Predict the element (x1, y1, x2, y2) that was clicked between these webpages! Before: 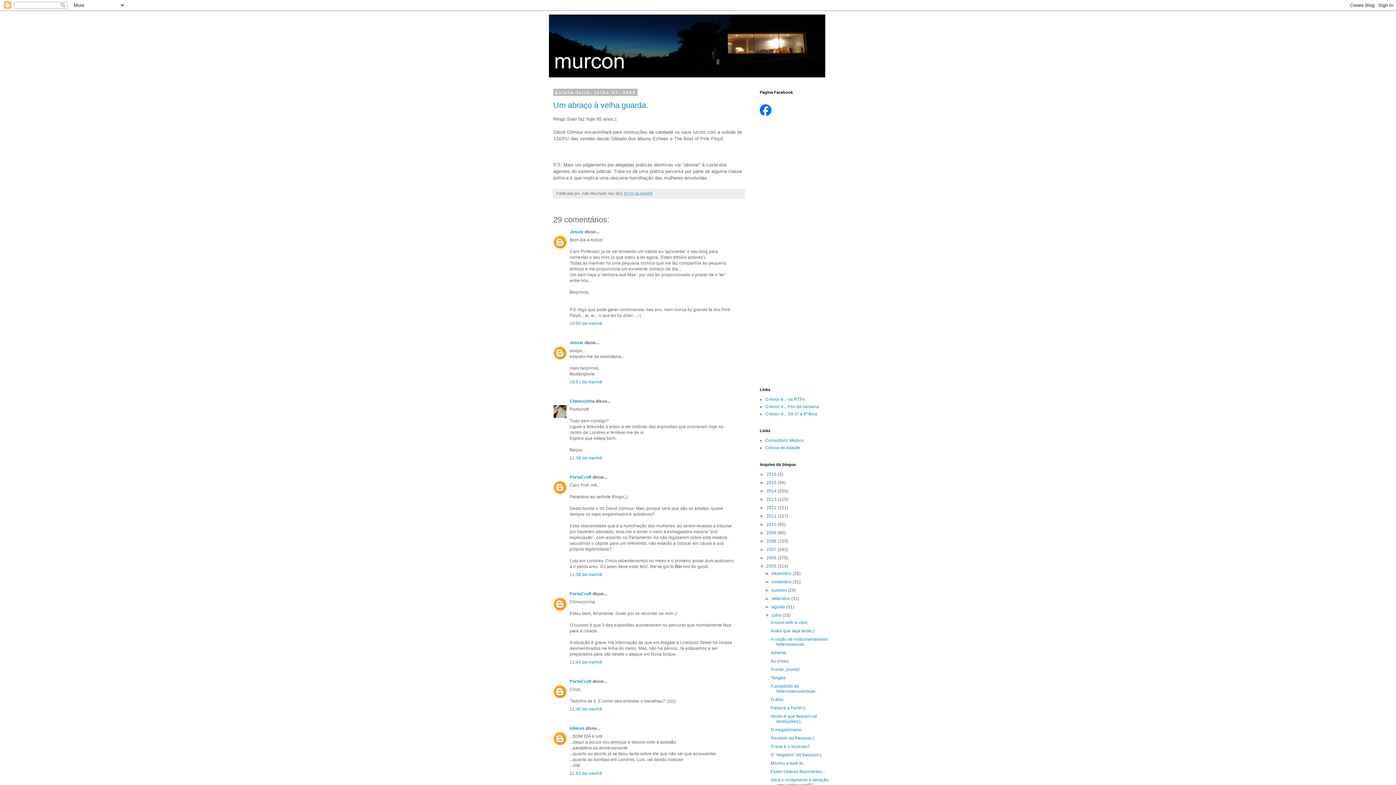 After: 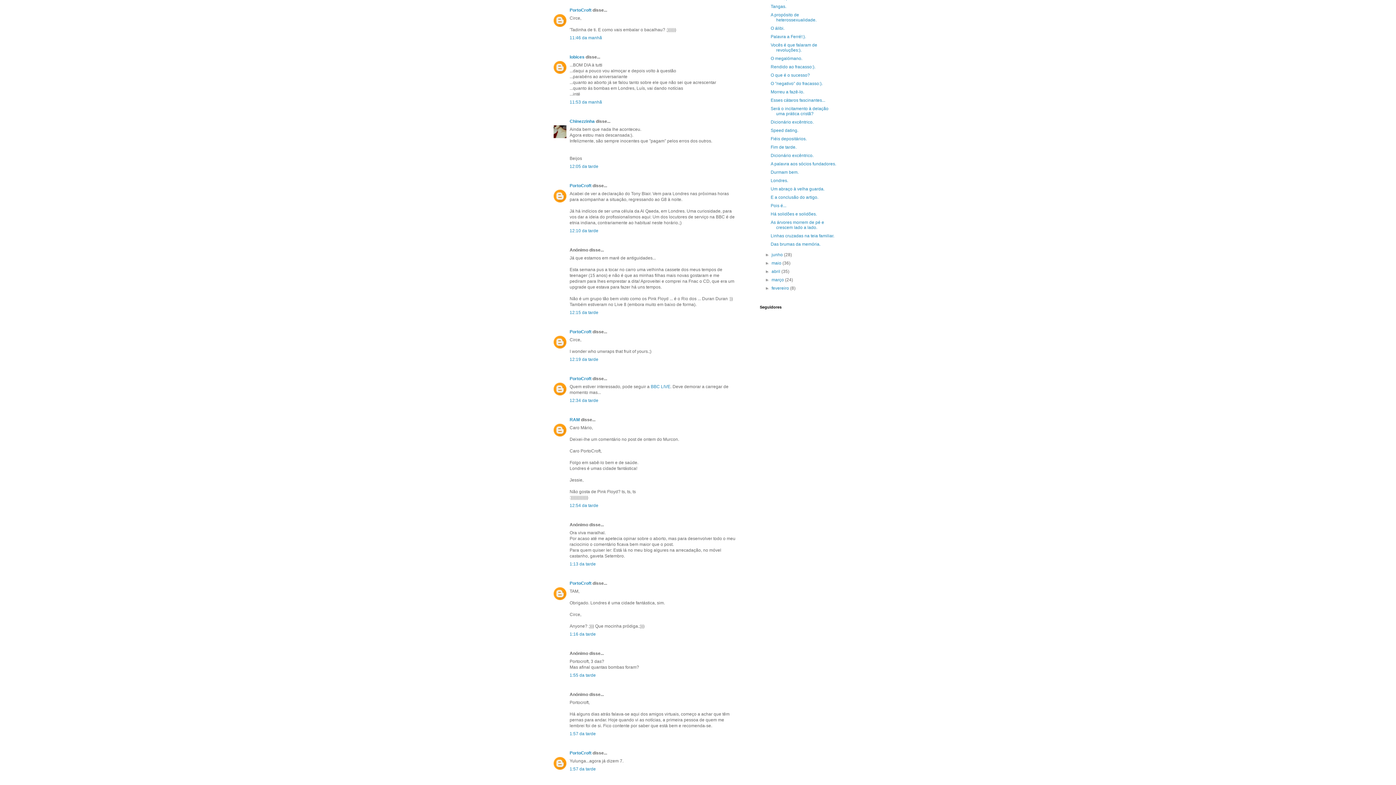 Action: label: 11:46 da manhã bbox: (569, 706, 602, 711)